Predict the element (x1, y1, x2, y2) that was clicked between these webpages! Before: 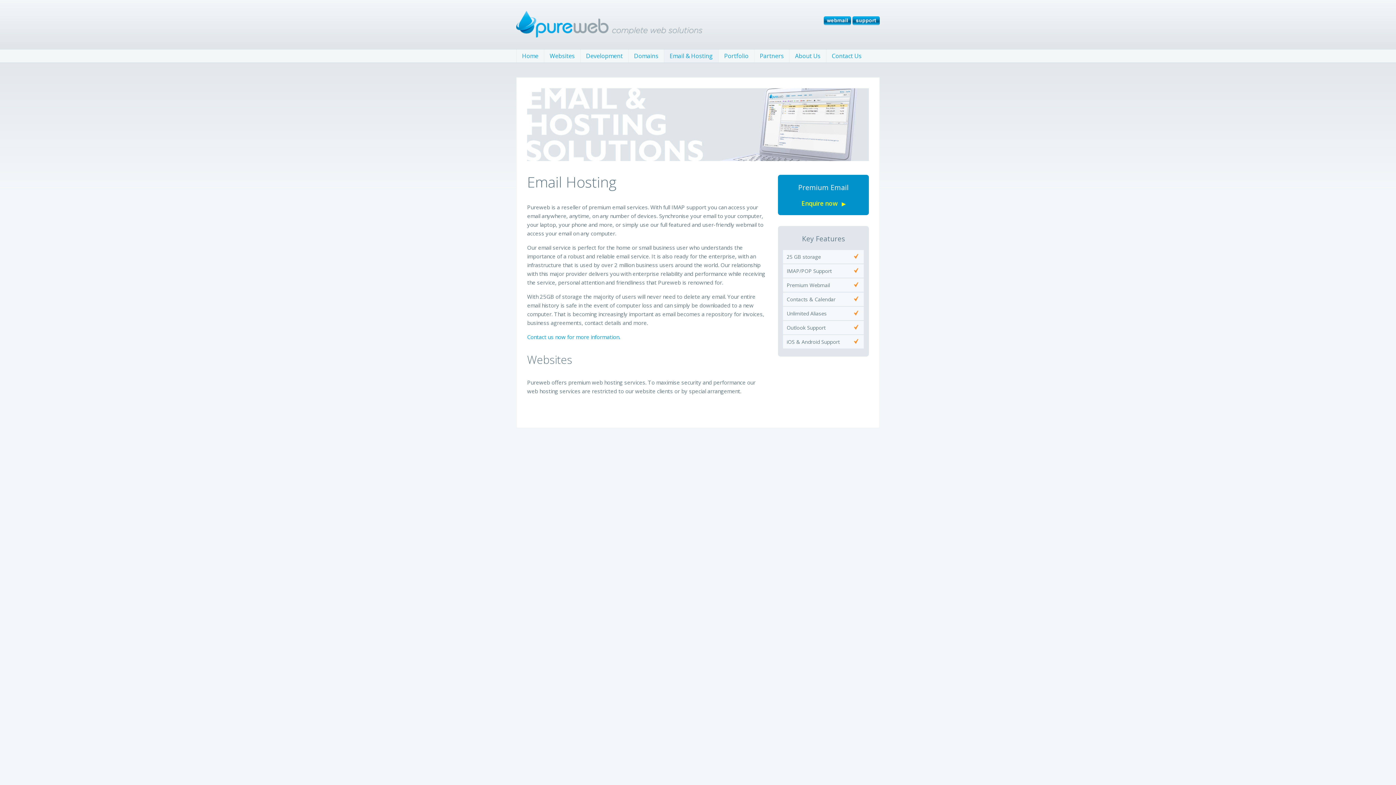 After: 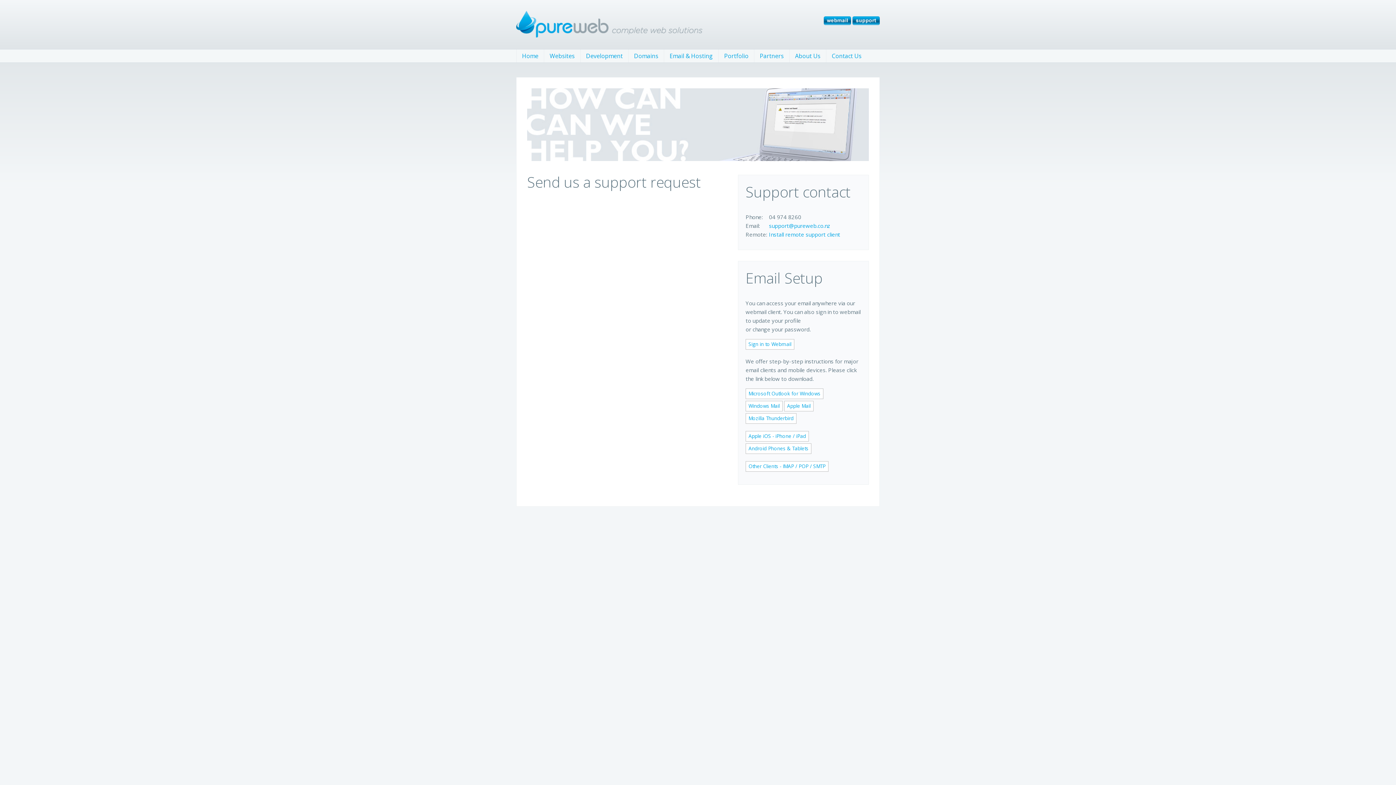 Action: bbox: (852, 19, 880, 26)